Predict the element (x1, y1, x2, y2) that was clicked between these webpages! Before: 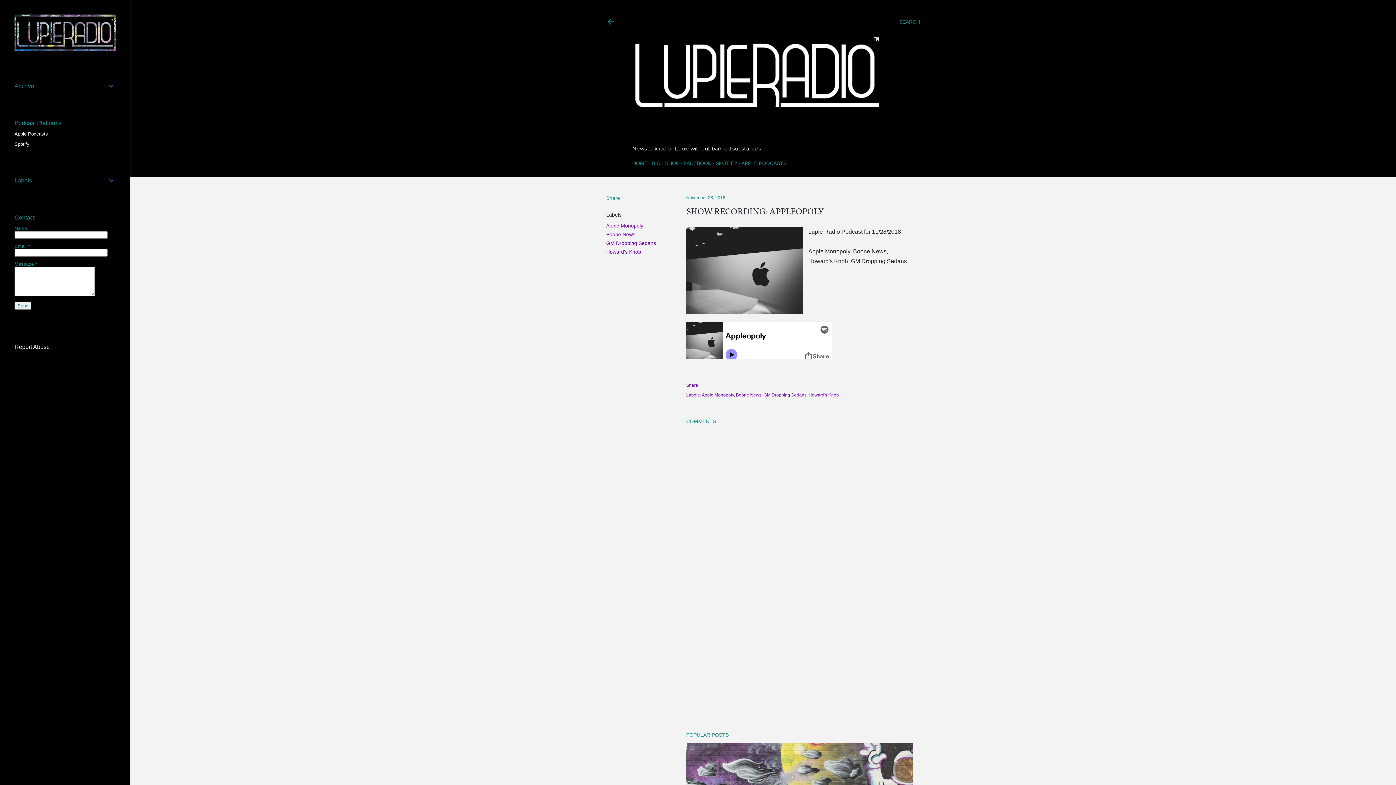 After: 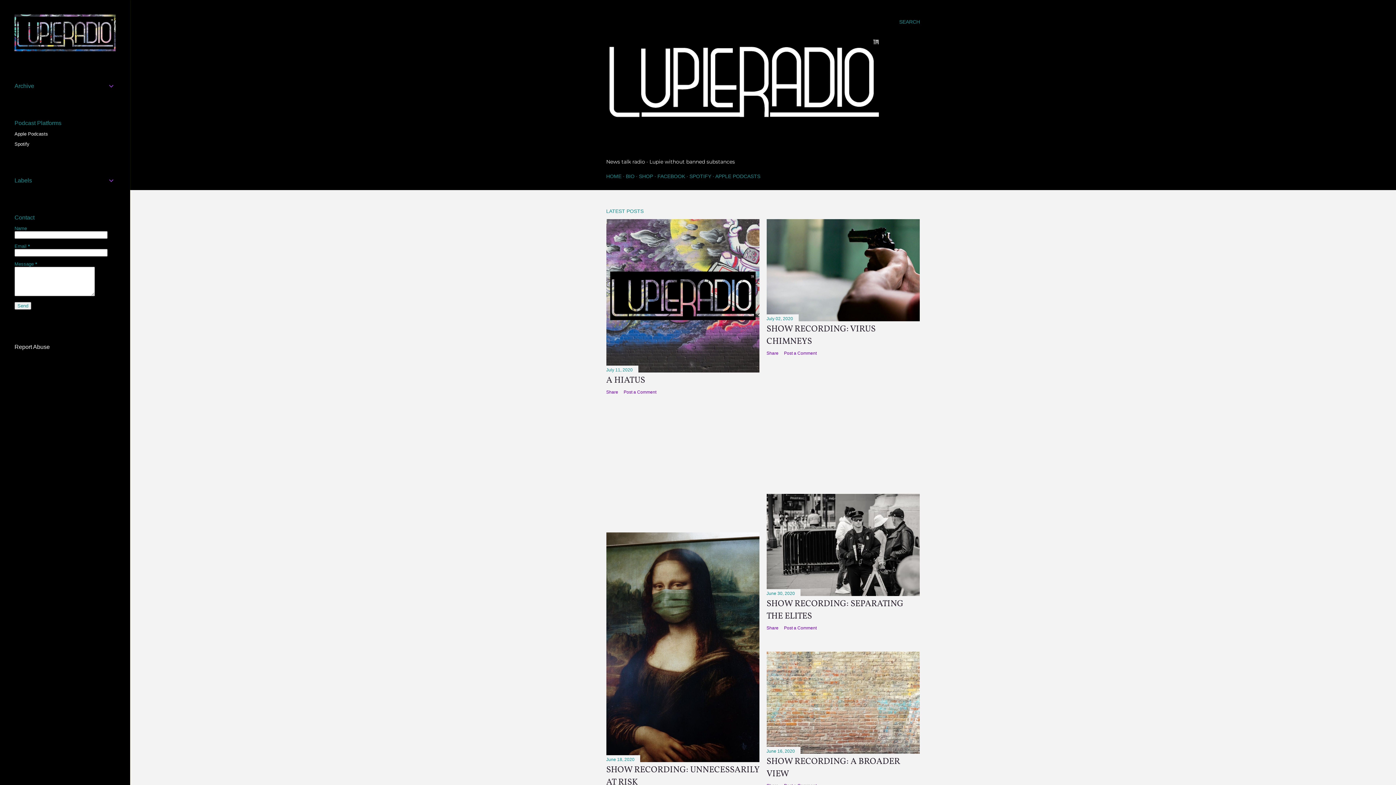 Action: bbox: (632, 131, 882, 139)